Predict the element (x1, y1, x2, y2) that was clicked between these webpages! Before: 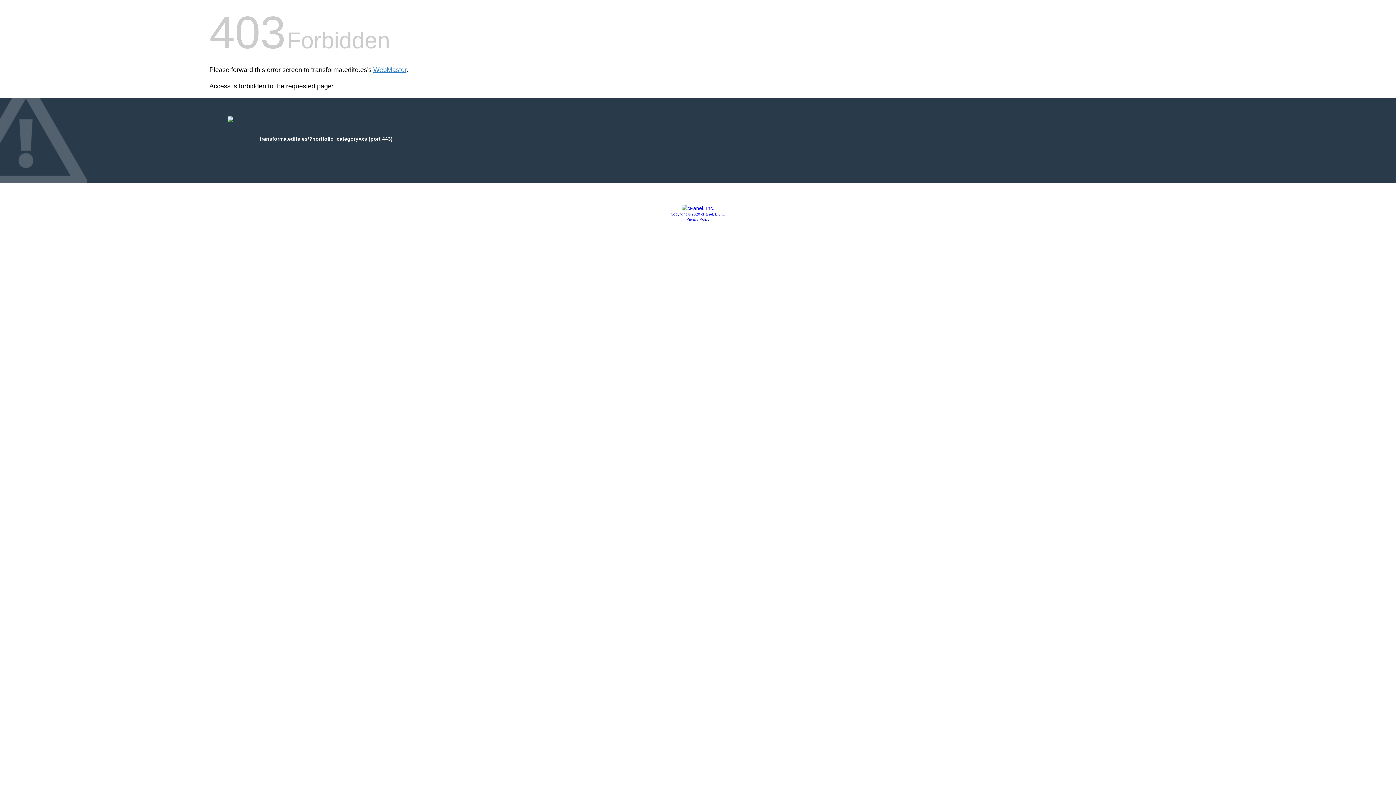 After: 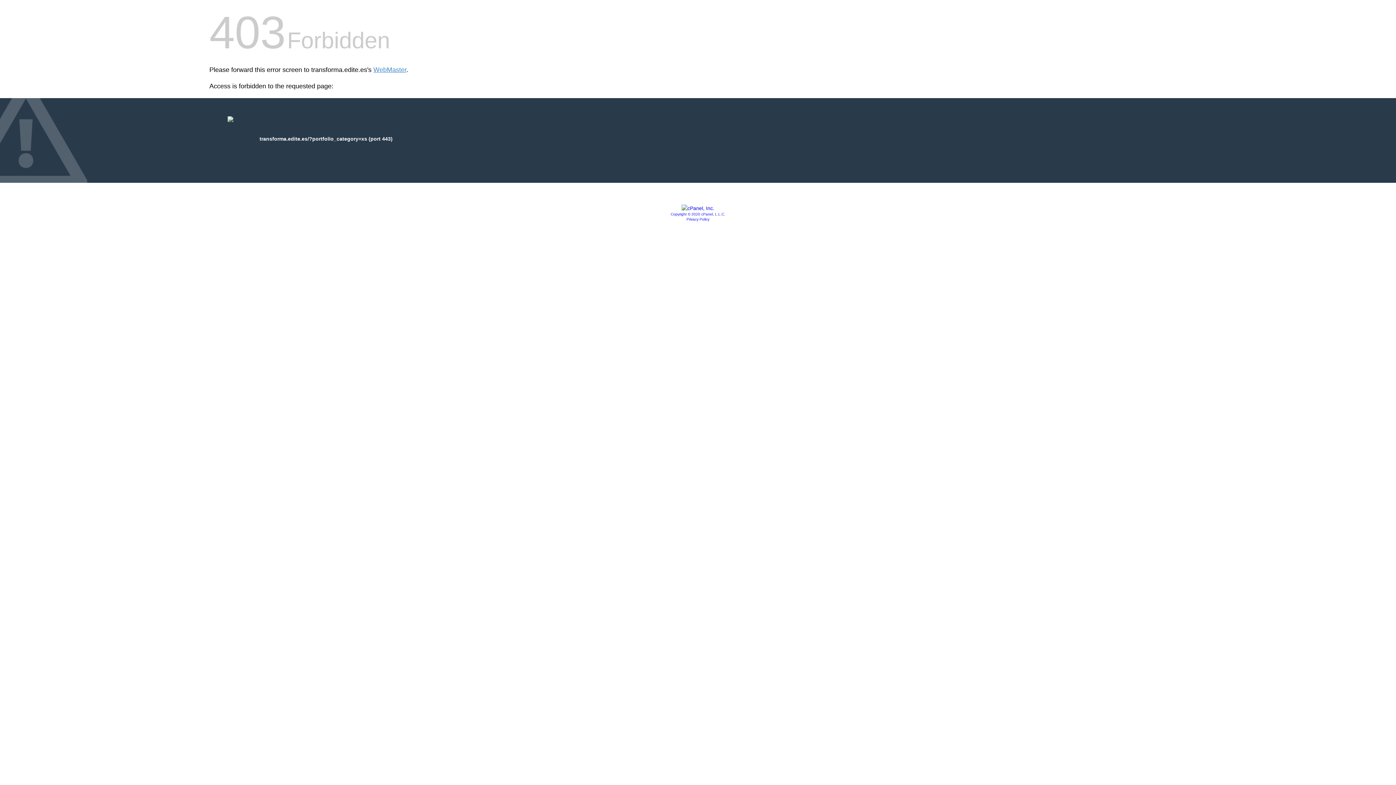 Action: bbox: (670, 212, 725, 216) label: Copyright © 2020 cPanel, L.L.C.